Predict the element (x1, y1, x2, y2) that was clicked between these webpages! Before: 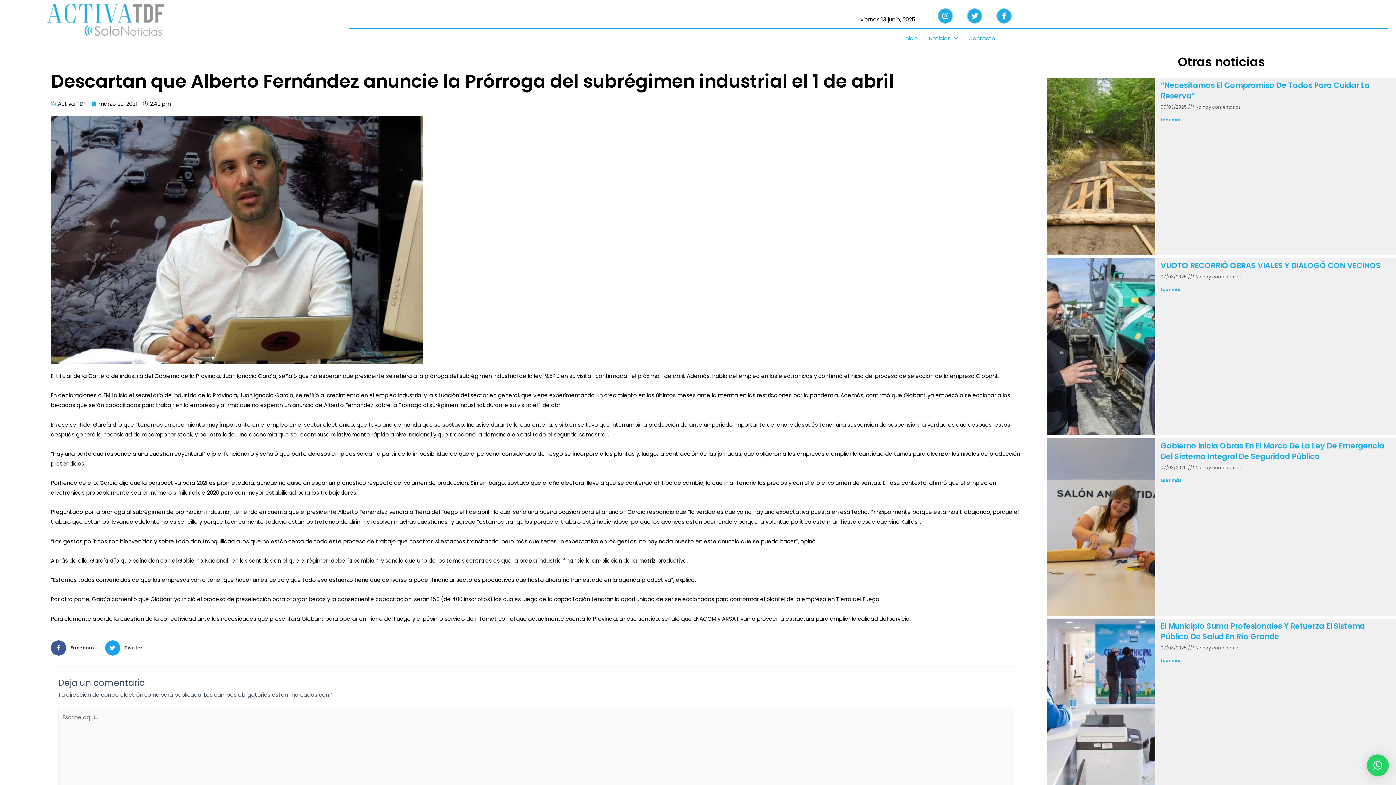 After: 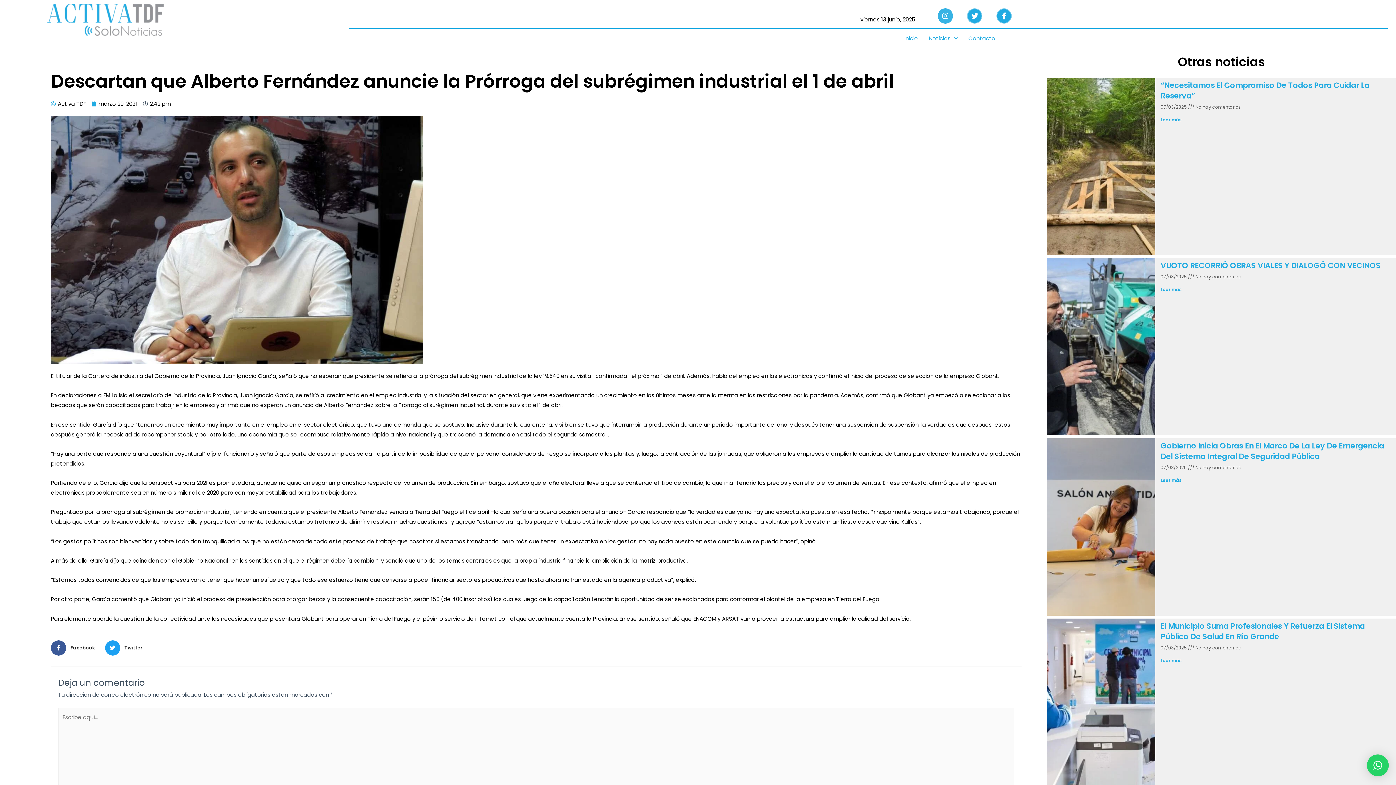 Action: bbox: (938, 8, 953, 23) label: Instagram